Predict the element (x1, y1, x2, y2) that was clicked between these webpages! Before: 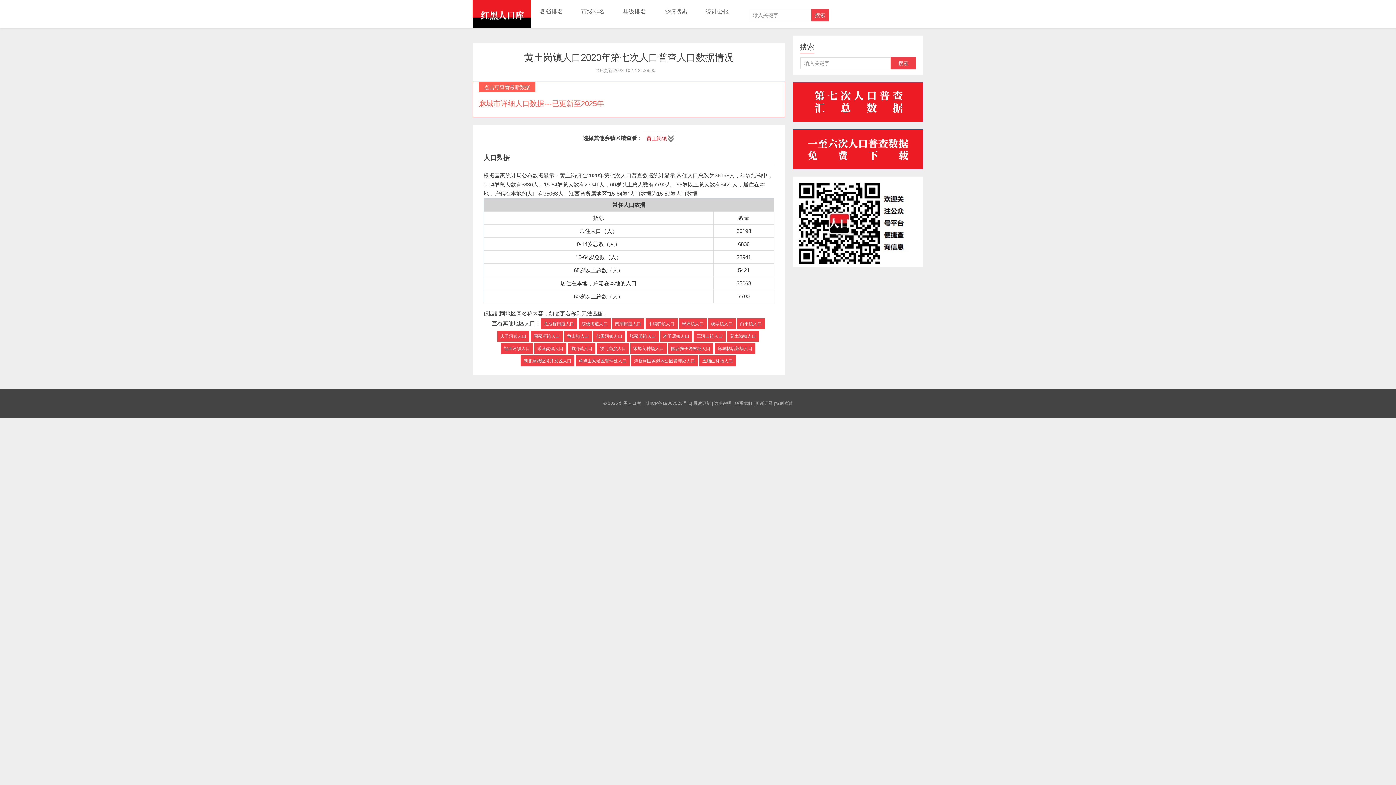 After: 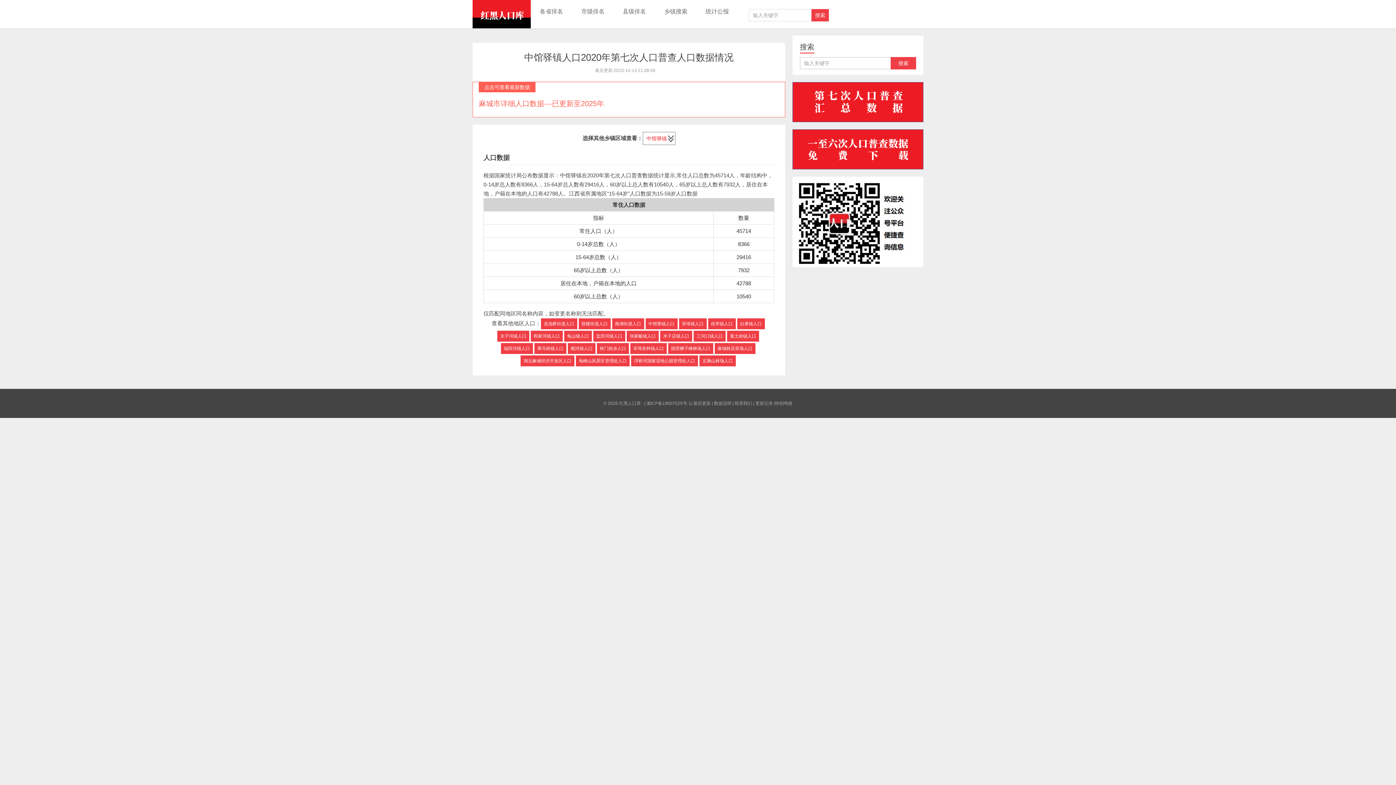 Action: label: 中馆驿镇人口 bbox: (645, 318, 677, 329)